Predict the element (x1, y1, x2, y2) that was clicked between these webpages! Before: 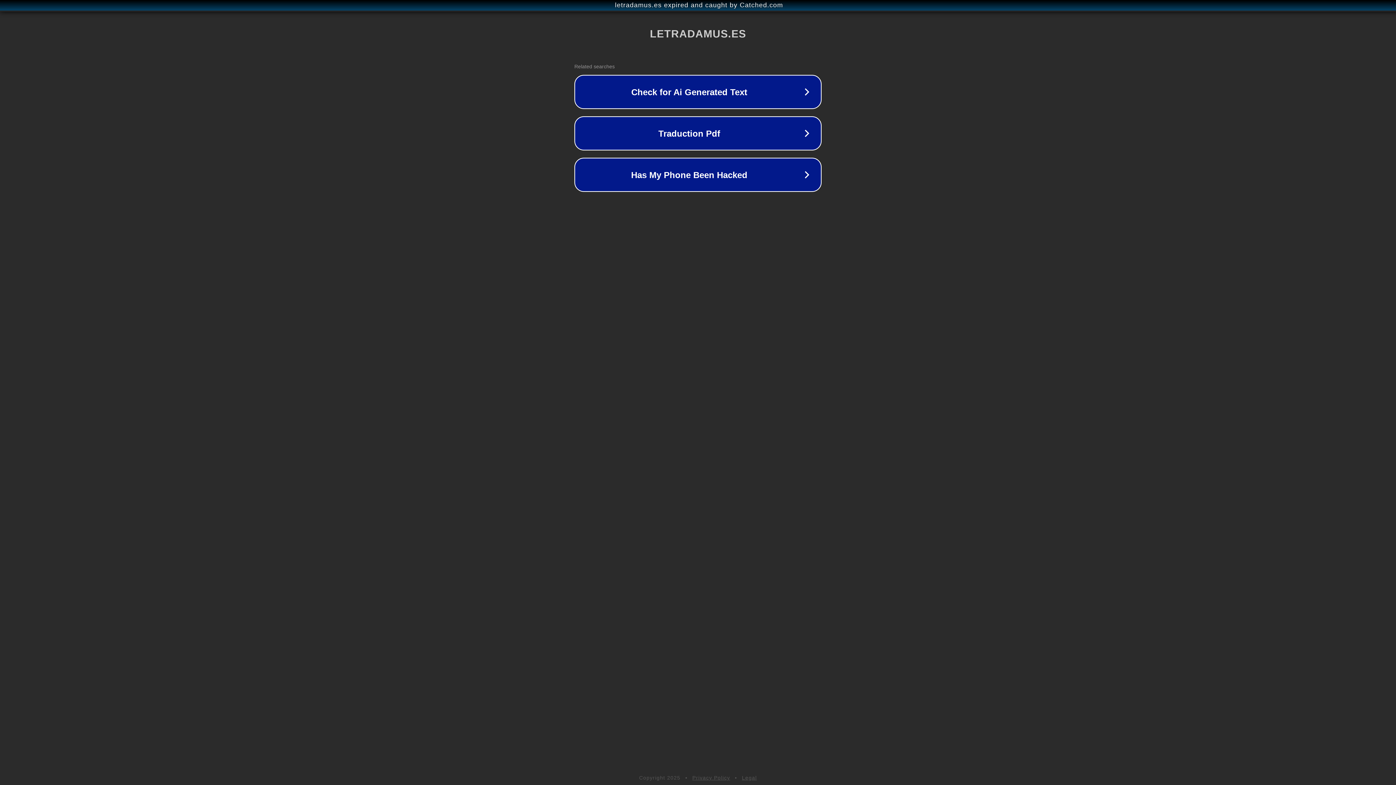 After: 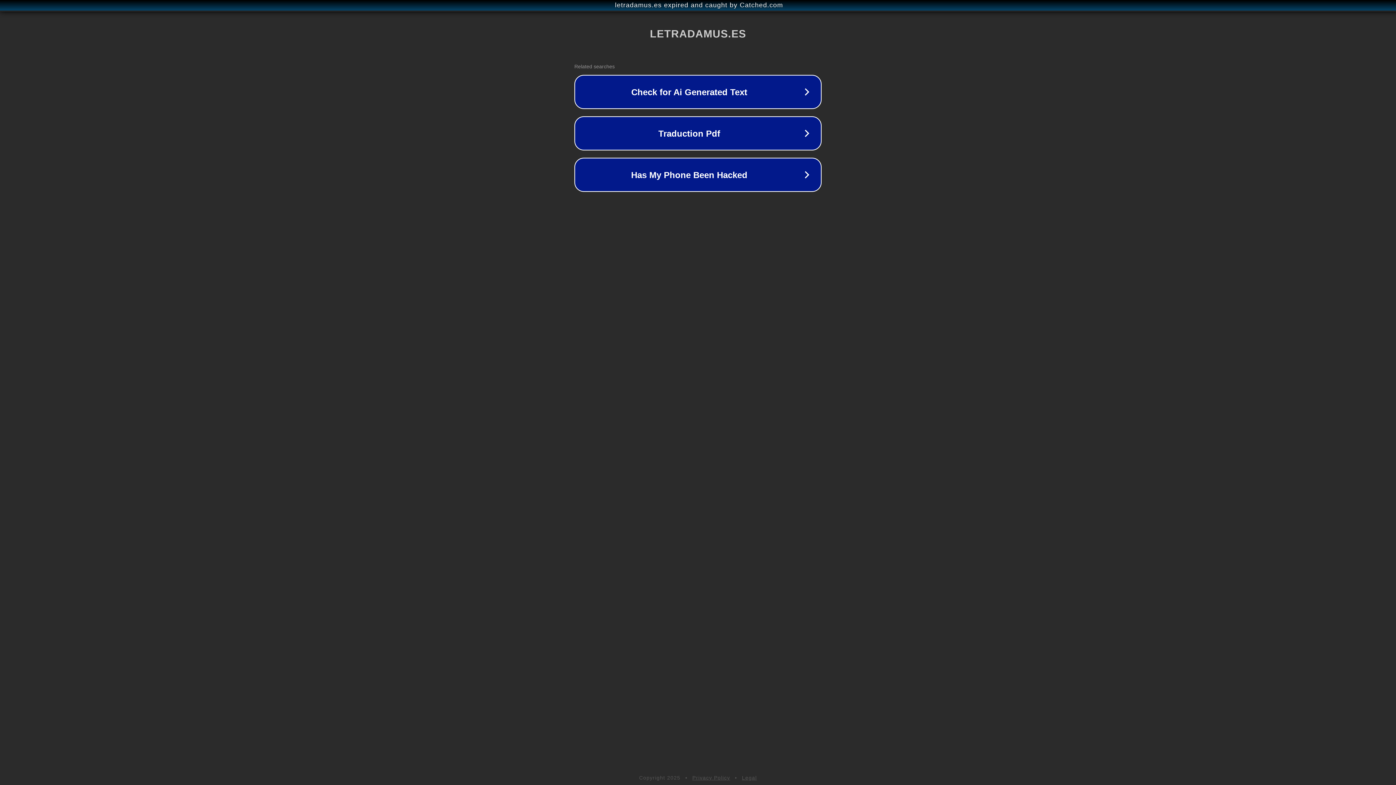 Action: label: Privacy Policy bbox: (692, 775, 730, 781)